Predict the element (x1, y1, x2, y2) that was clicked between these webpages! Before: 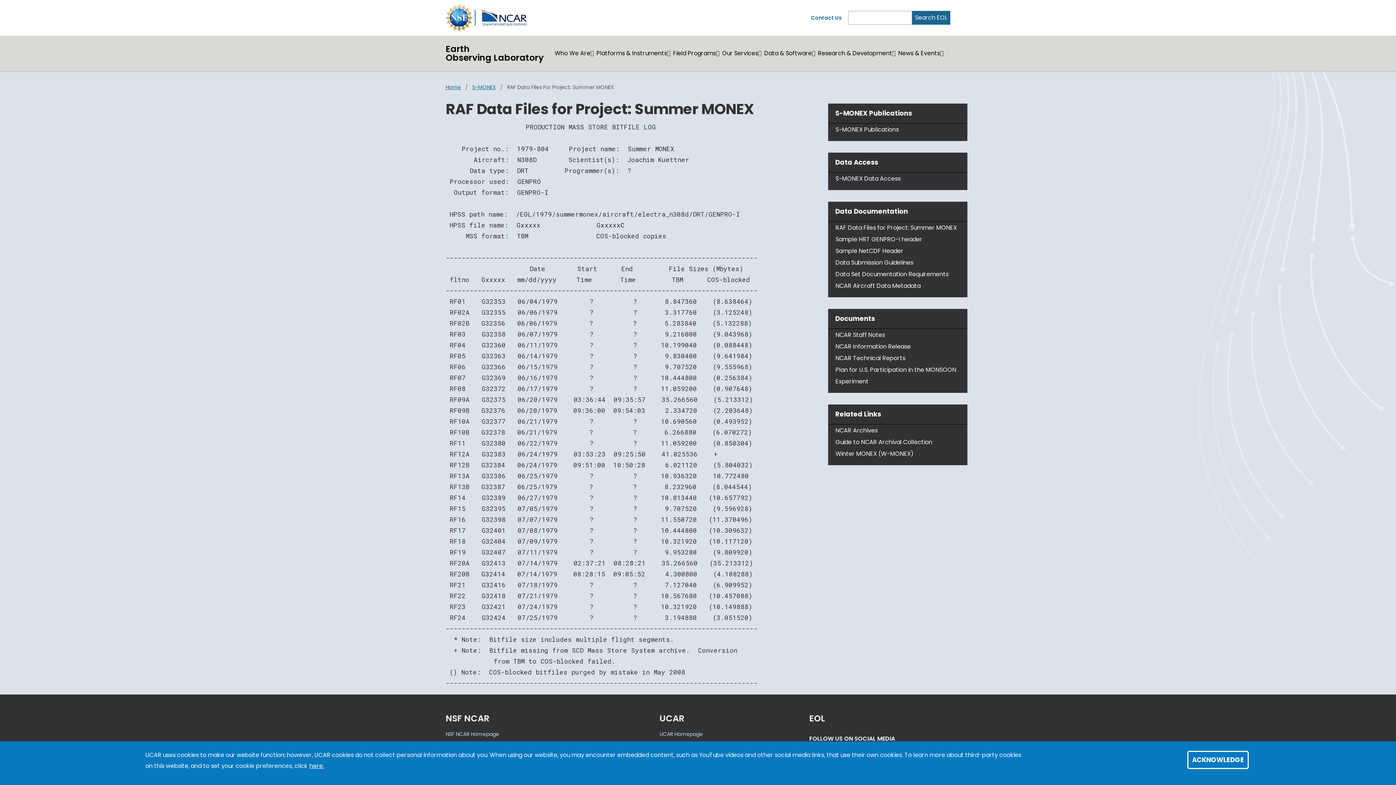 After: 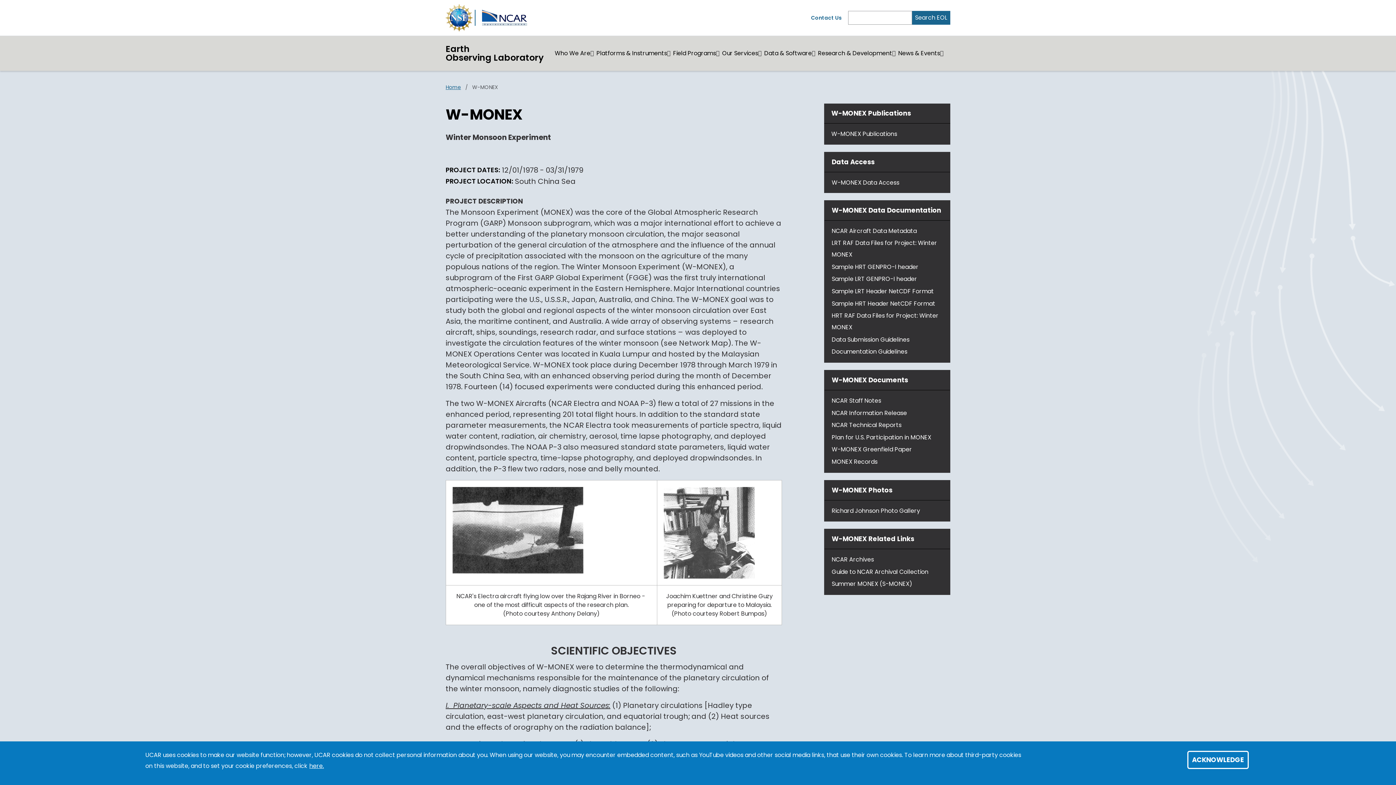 Action: label: Winter MONEX (W-MONEX) bbox: (835, 449, 913, 458)